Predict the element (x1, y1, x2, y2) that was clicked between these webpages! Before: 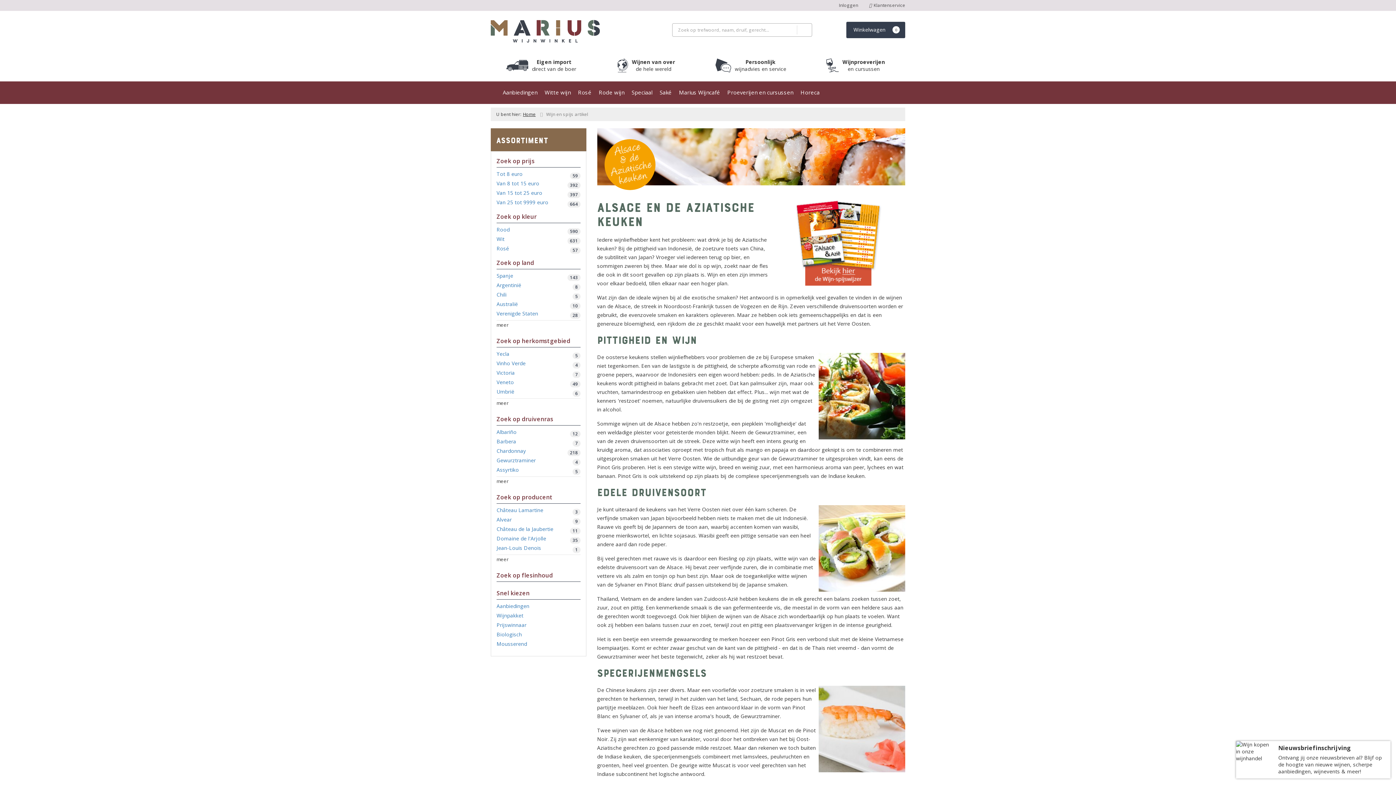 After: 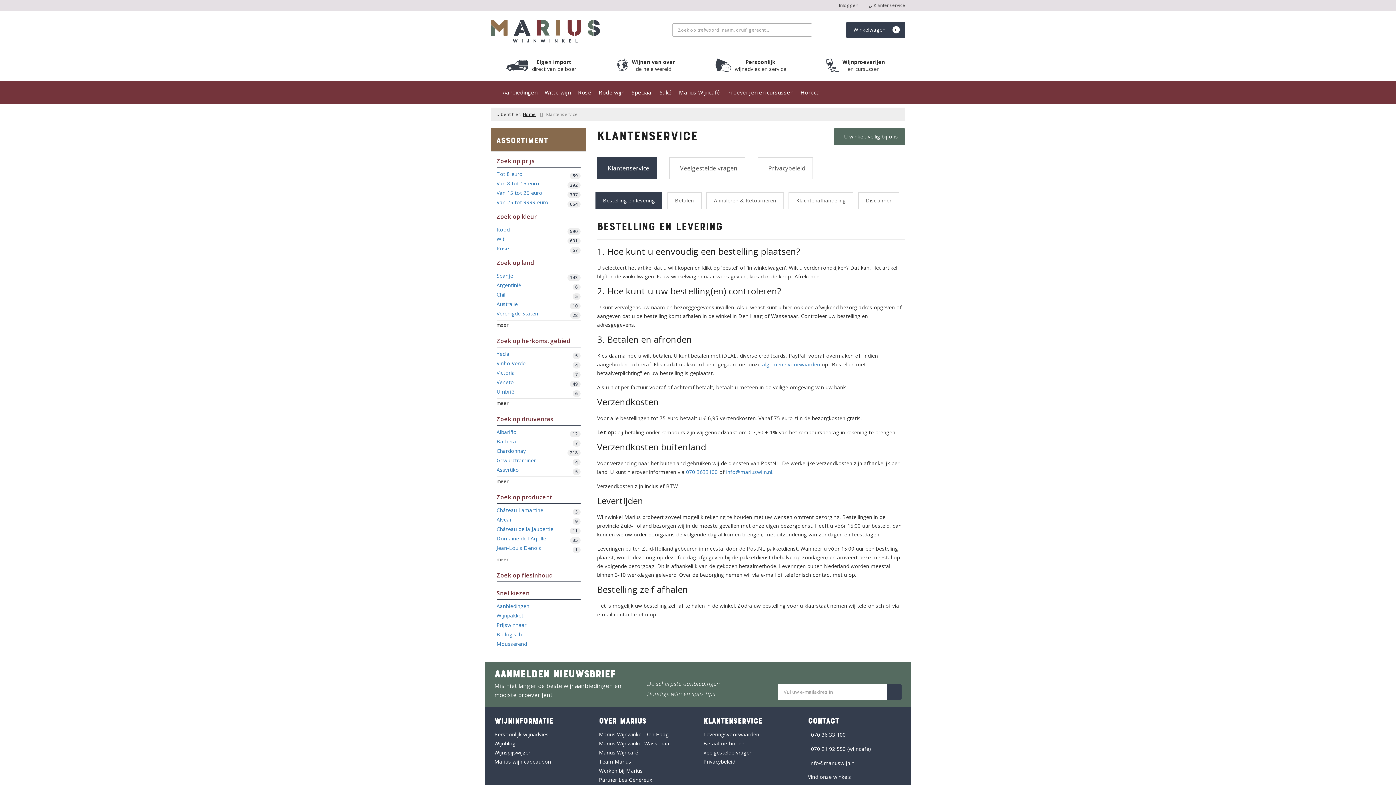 Action: label:  Klantenservice bbox: (869, 1, 905, 8)